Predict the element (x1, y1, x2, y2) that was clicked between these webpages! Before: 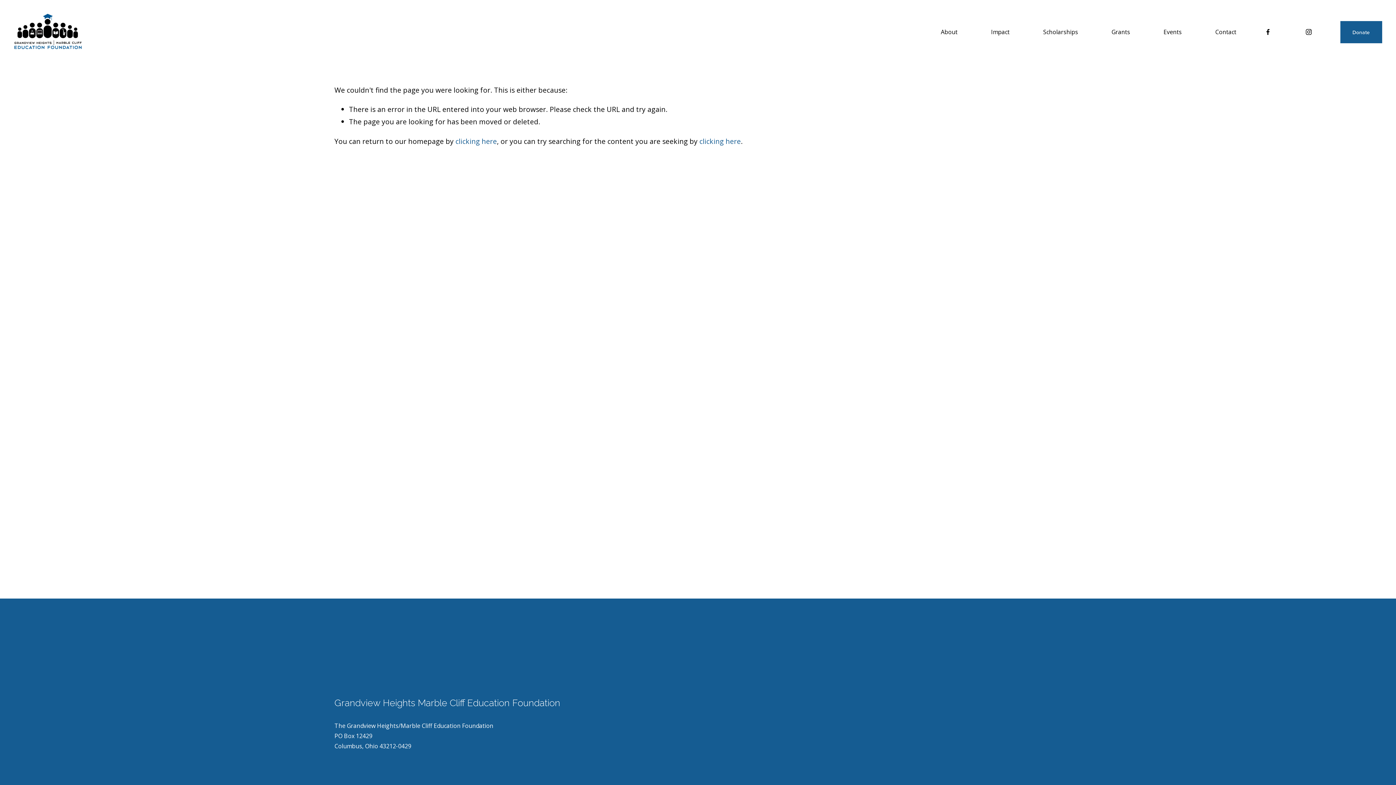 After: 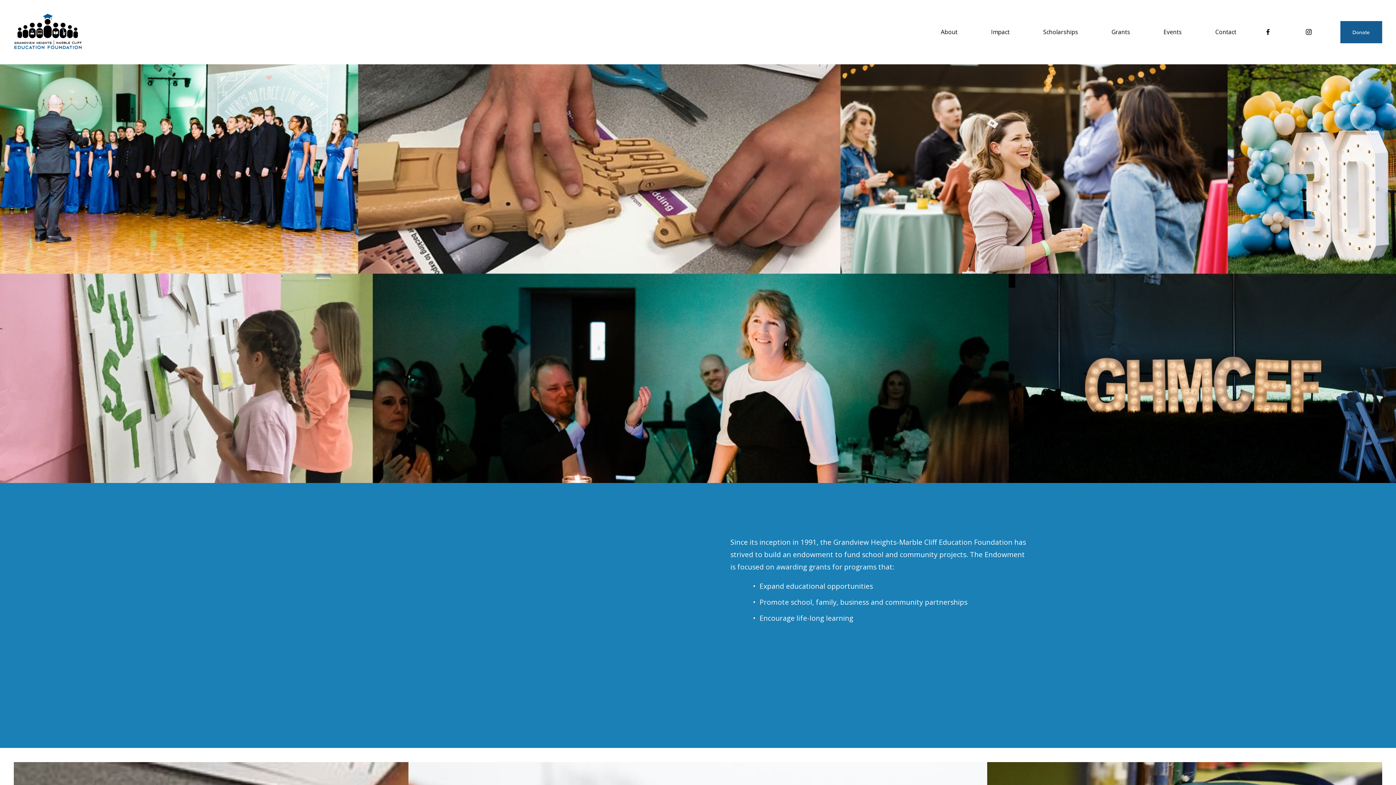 Action: bbox: (455, 136, 497, 146) label: clicking here